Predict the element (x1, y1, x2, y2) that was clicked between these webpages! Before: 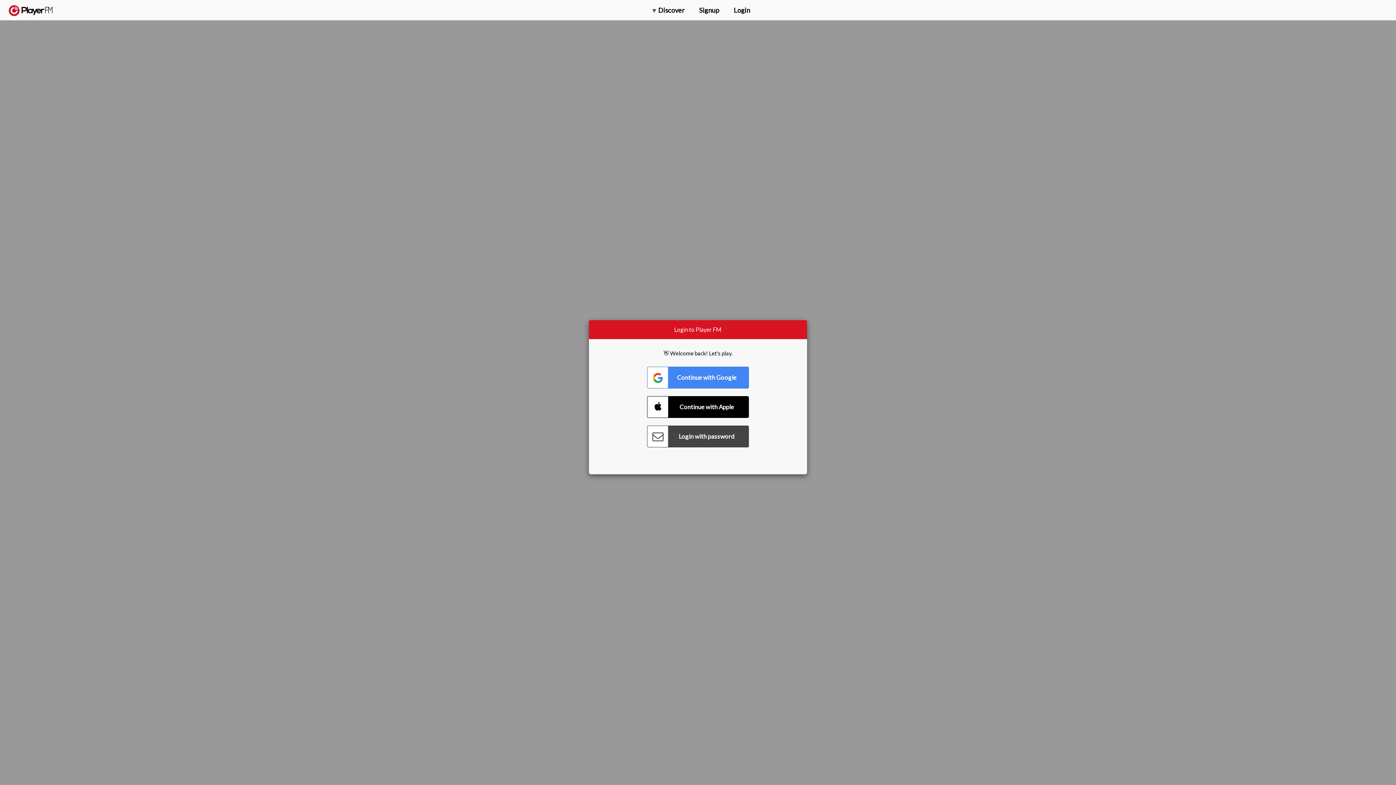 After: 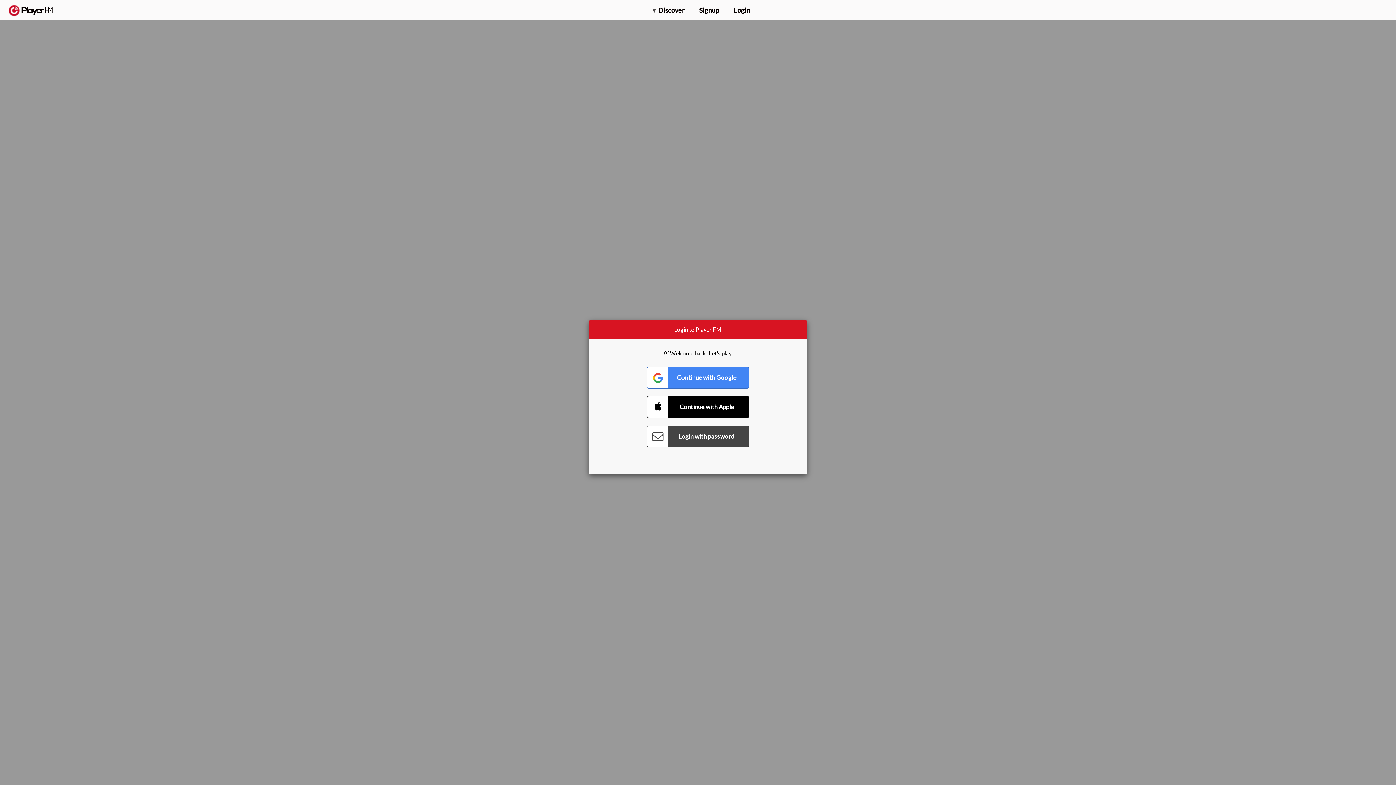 Action: bbox: (1357, 5, 1365, 12) label: Search